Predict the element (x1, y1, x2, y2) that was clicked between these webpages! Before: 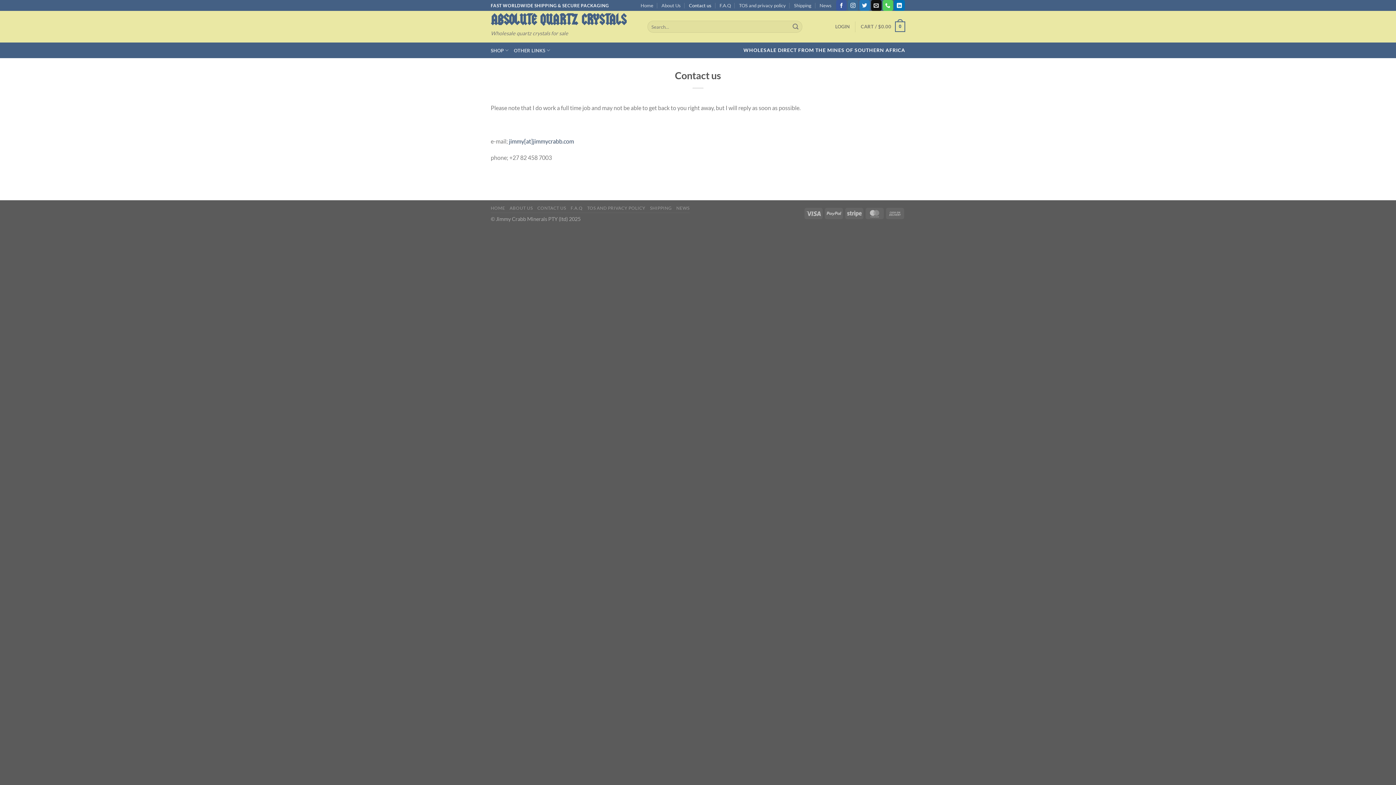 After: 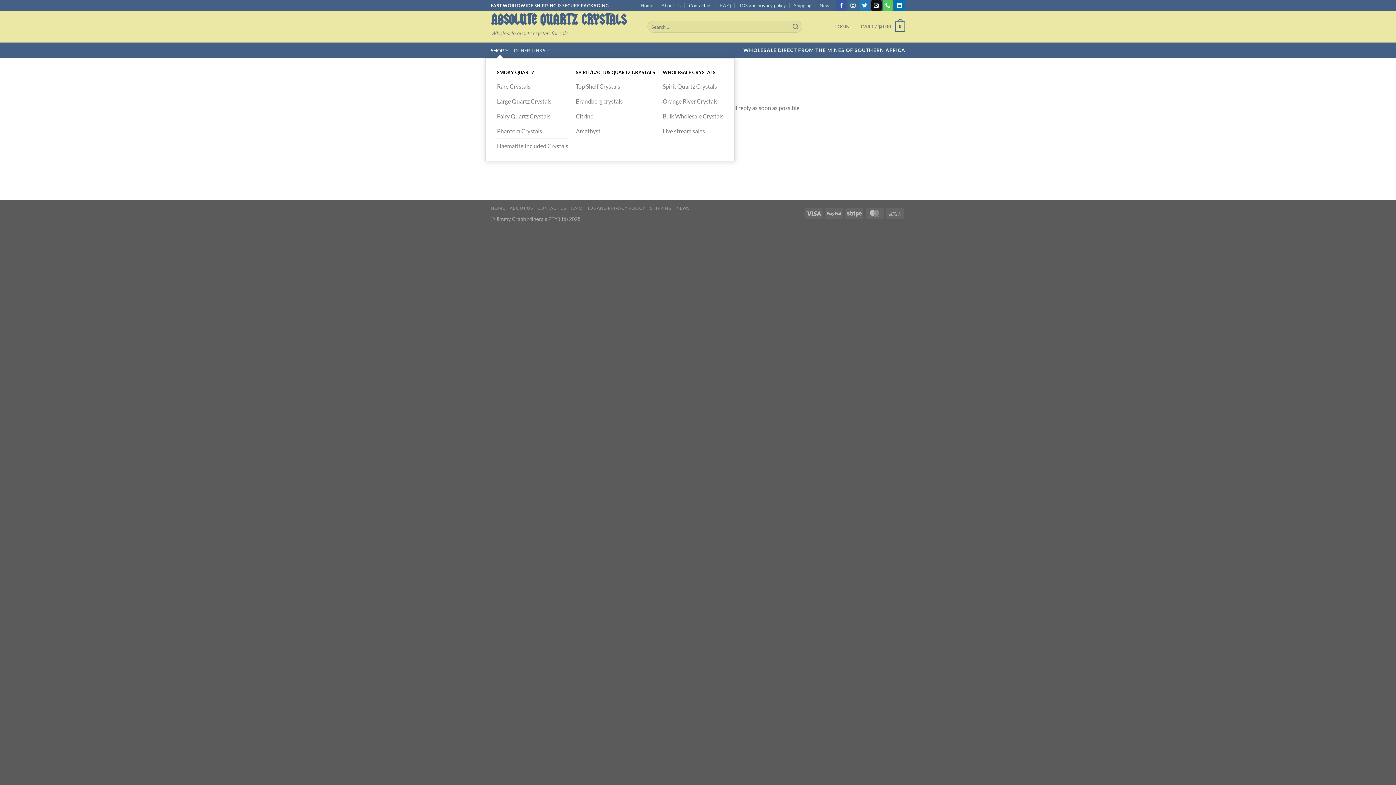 Action: bbox: (490, 43, 508, 57) label: SHOP